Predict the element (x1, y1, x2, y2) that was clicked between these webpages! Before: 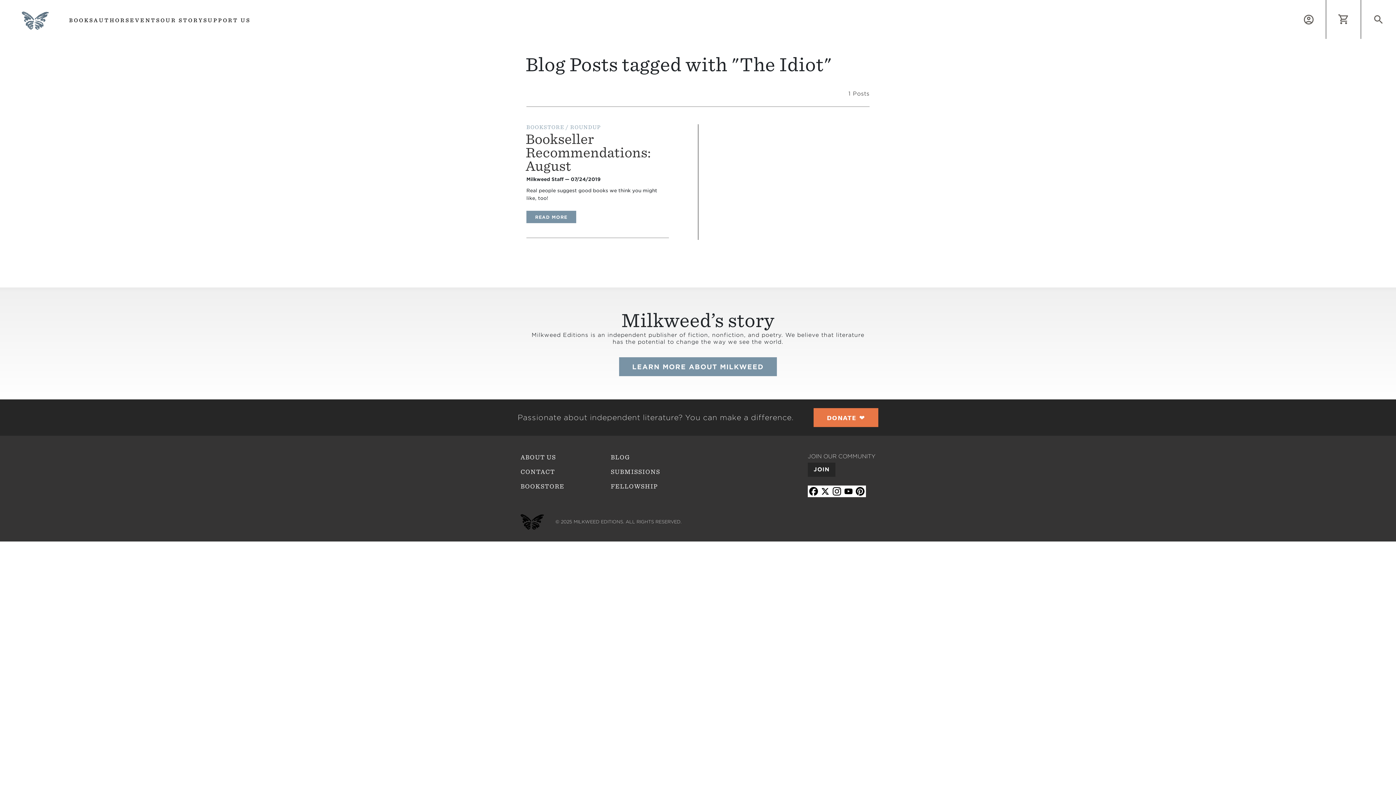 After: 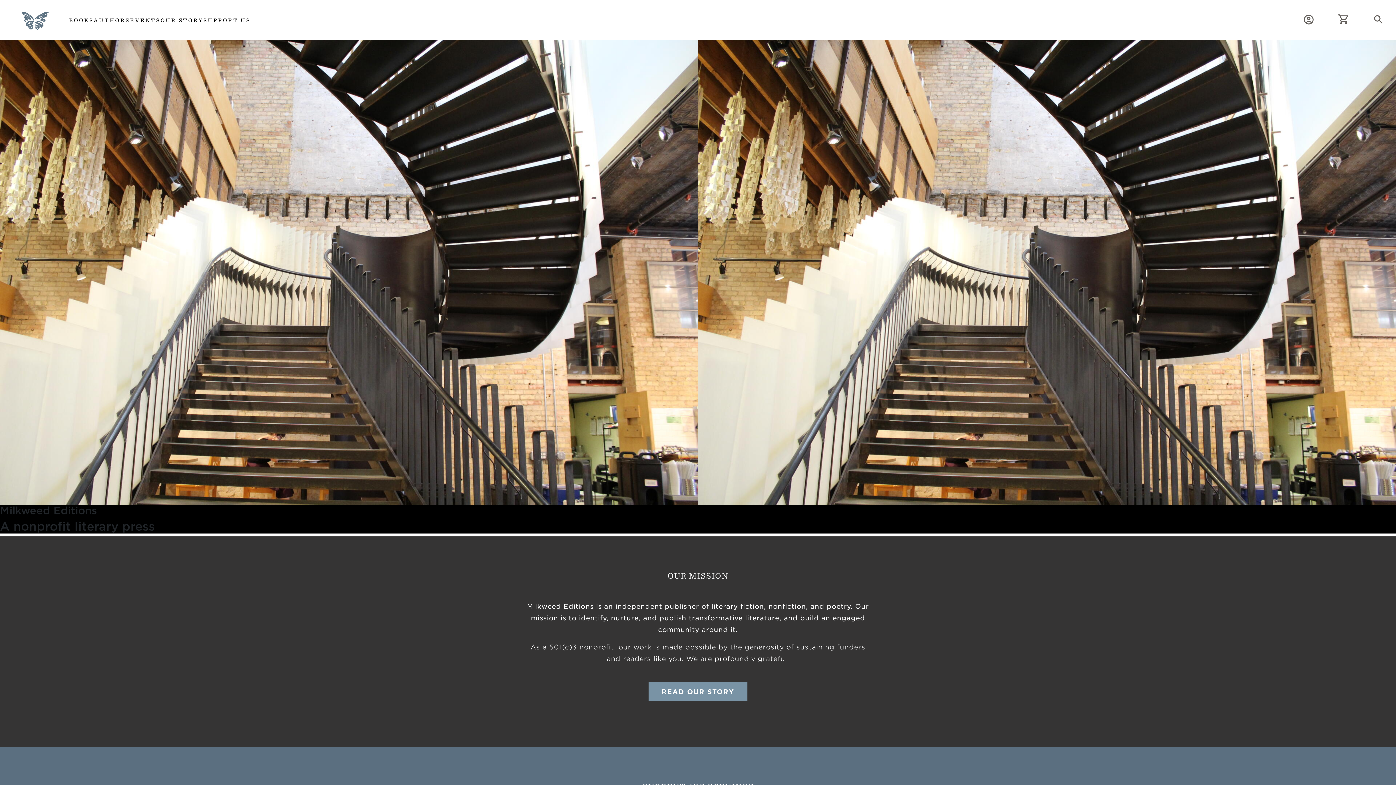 Action: bbox: (520, 454, 556, 460) label: ABOUT US